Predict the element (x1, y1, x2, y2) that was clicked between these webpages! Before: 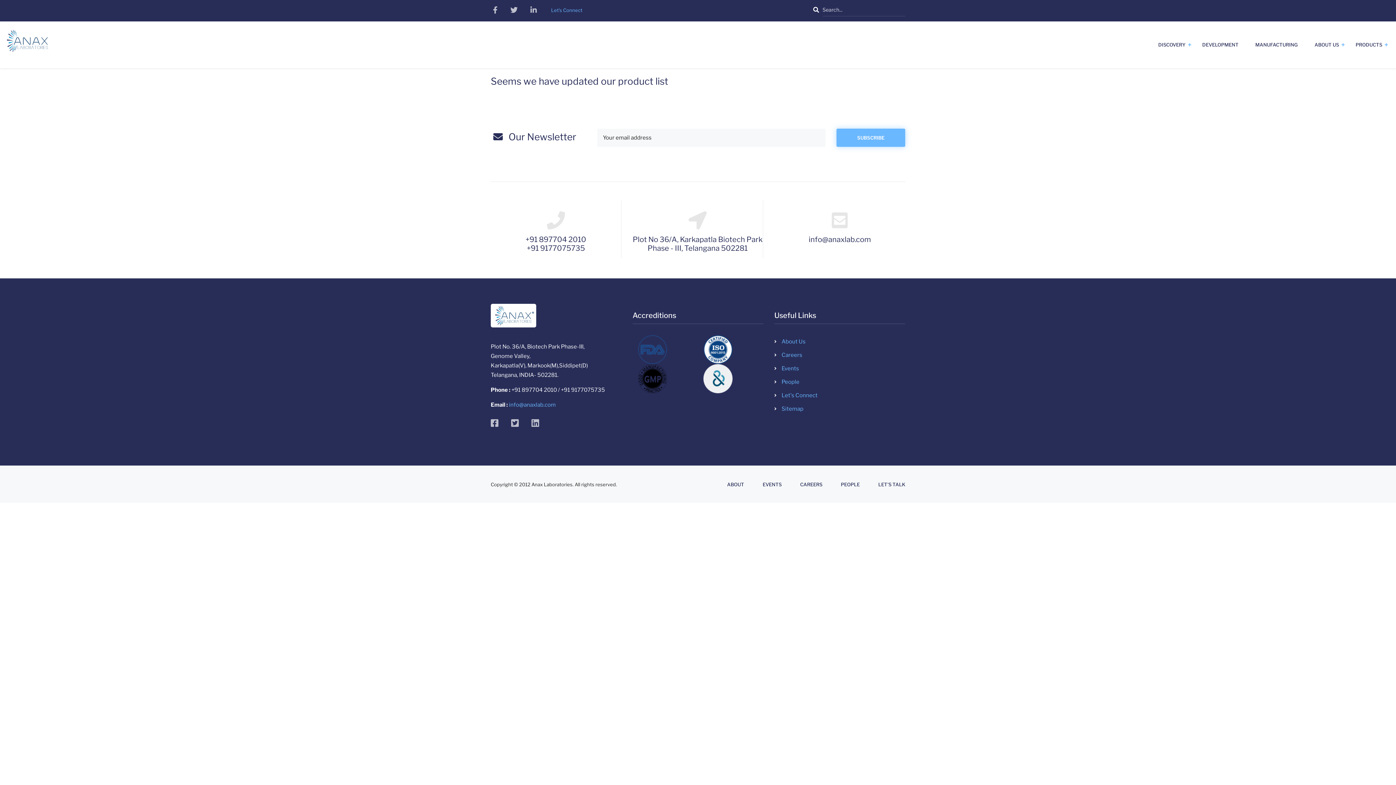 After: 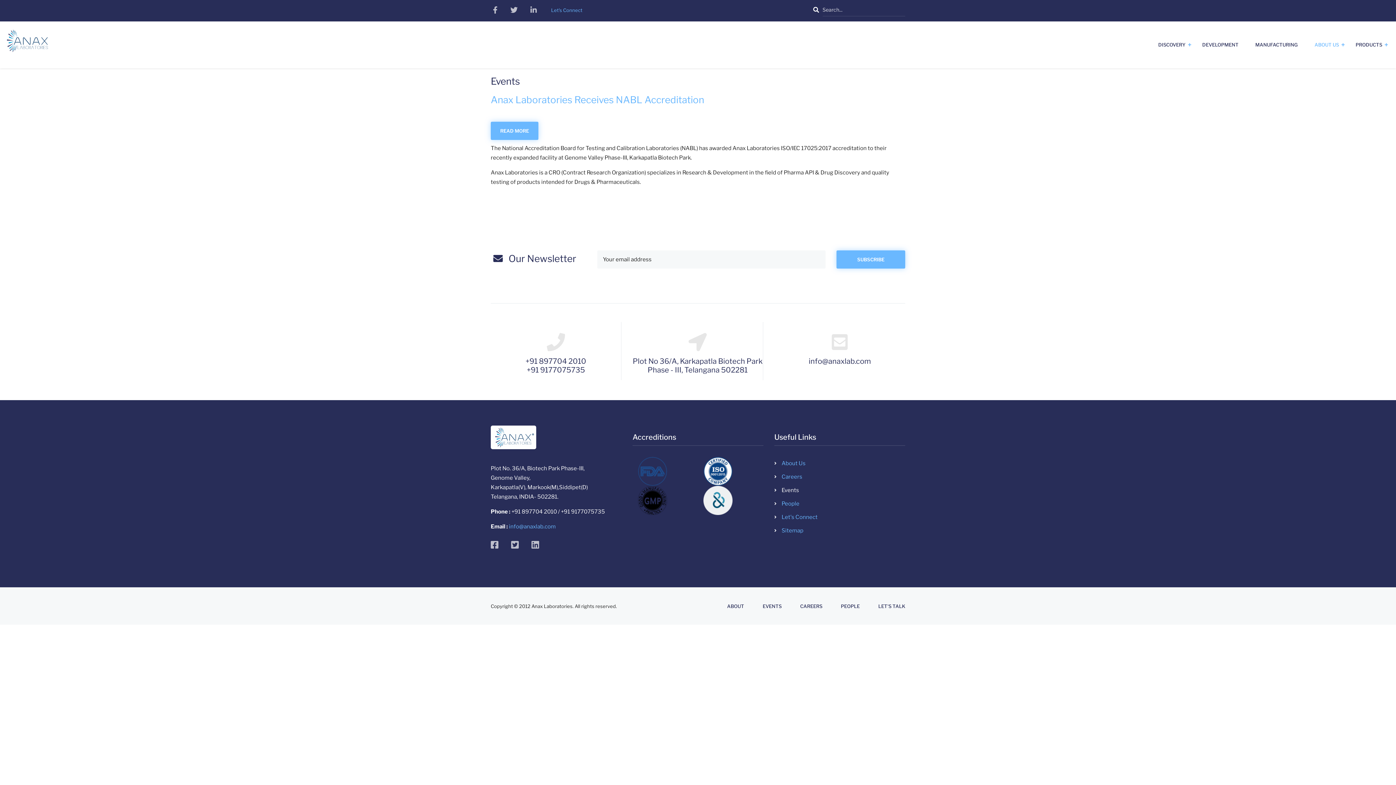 Action: bbox: (754, 482, 790, 487) label: EVENTS